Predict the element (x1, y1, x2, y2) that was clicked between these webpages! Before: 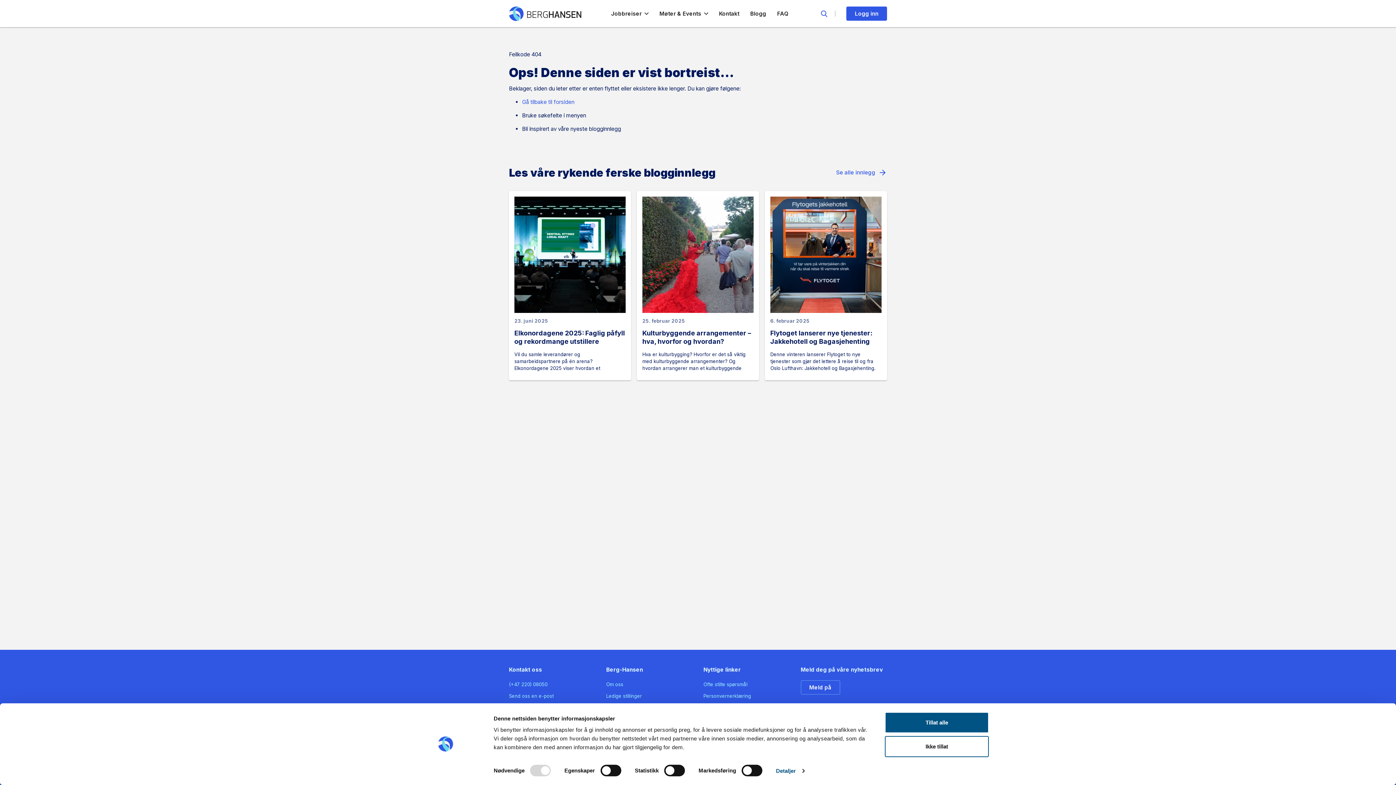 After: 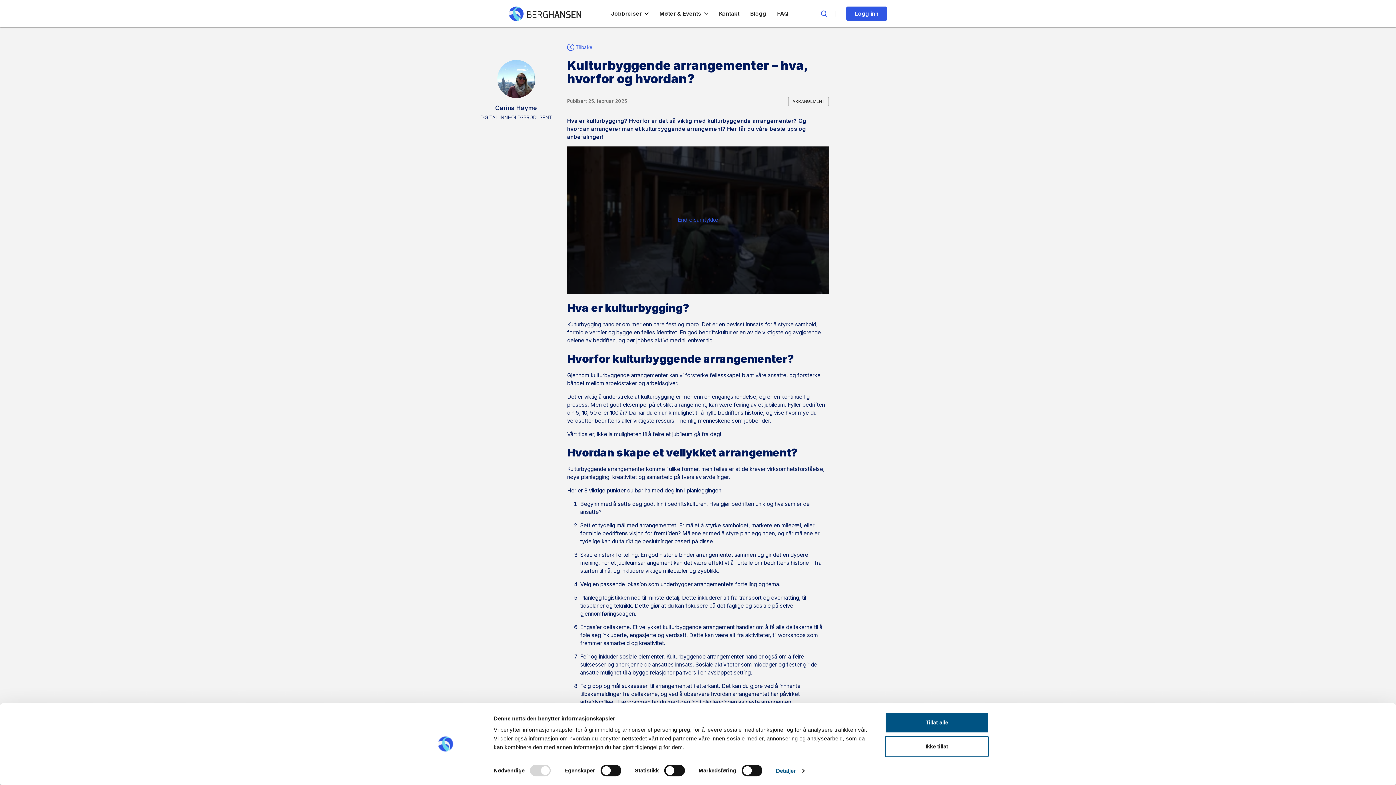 Action: bbox: (642, 196, 753, 313)